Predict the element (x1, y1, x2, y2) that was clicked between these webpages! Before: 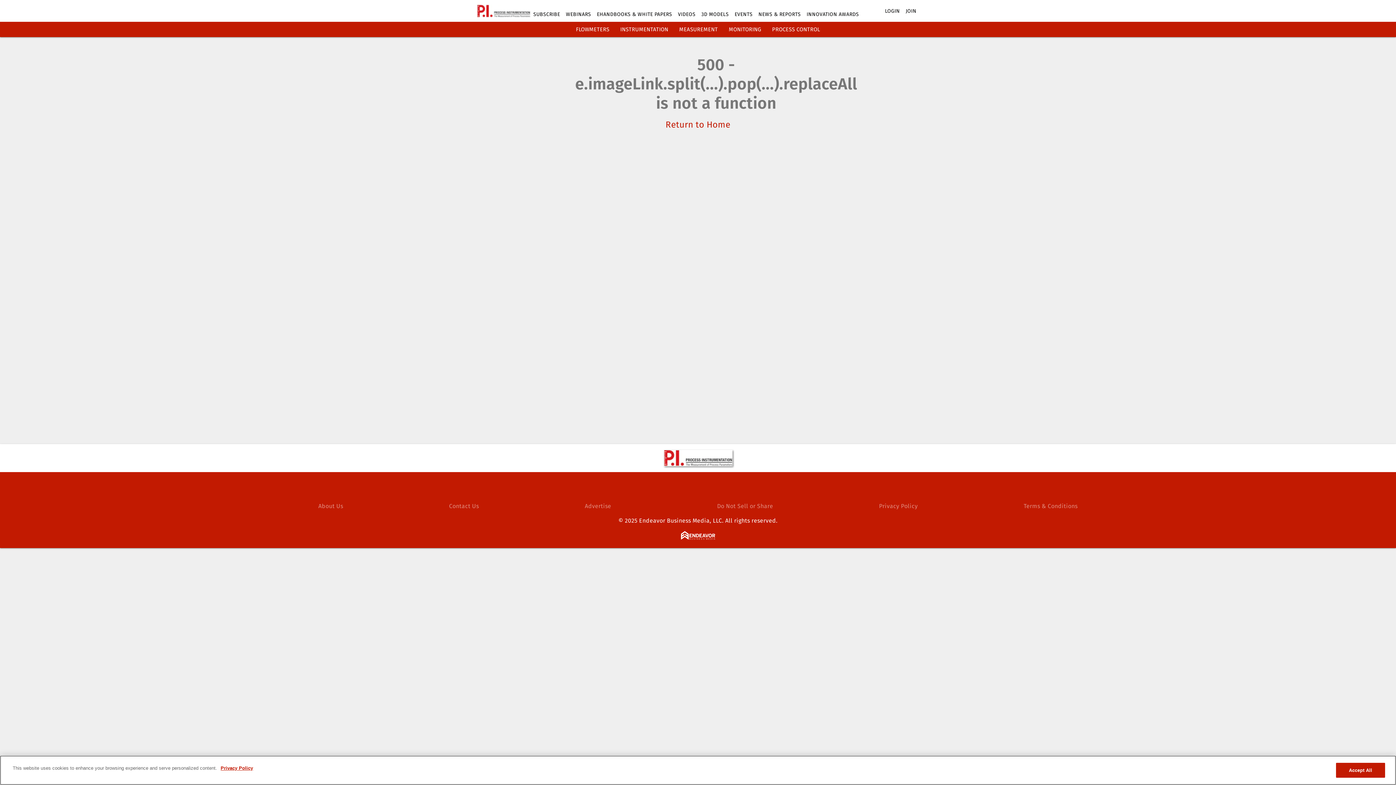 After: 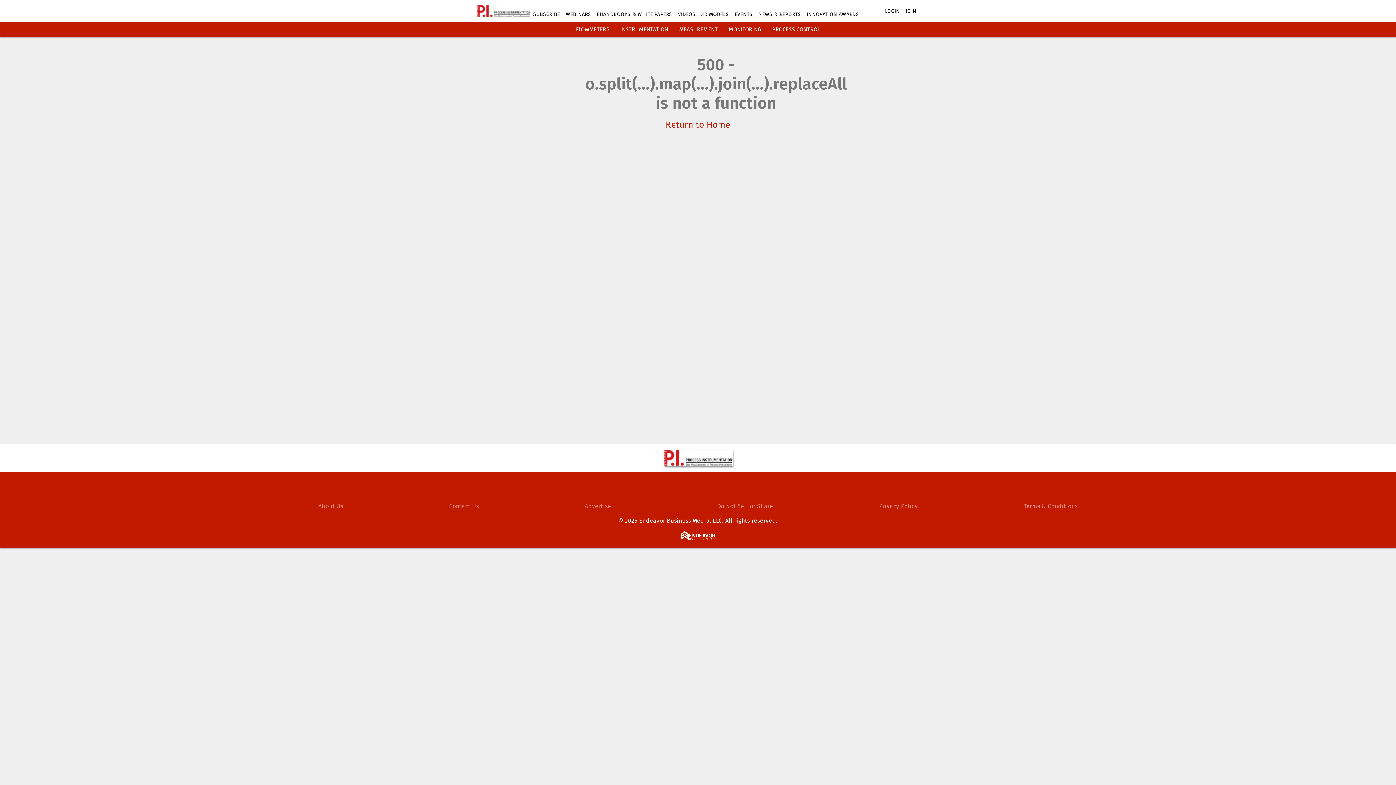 Action: label: LOGIN bbox: (885, 7, 900, 14)